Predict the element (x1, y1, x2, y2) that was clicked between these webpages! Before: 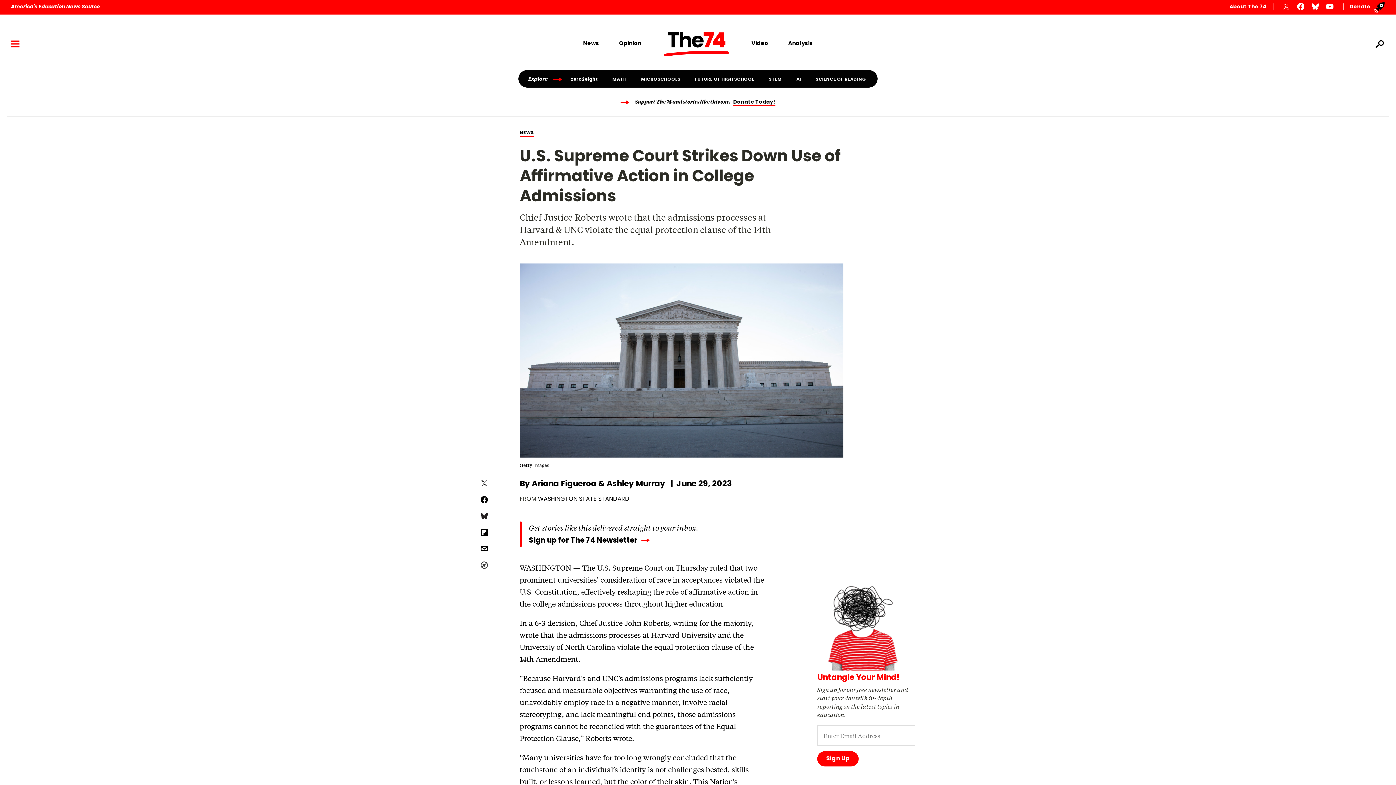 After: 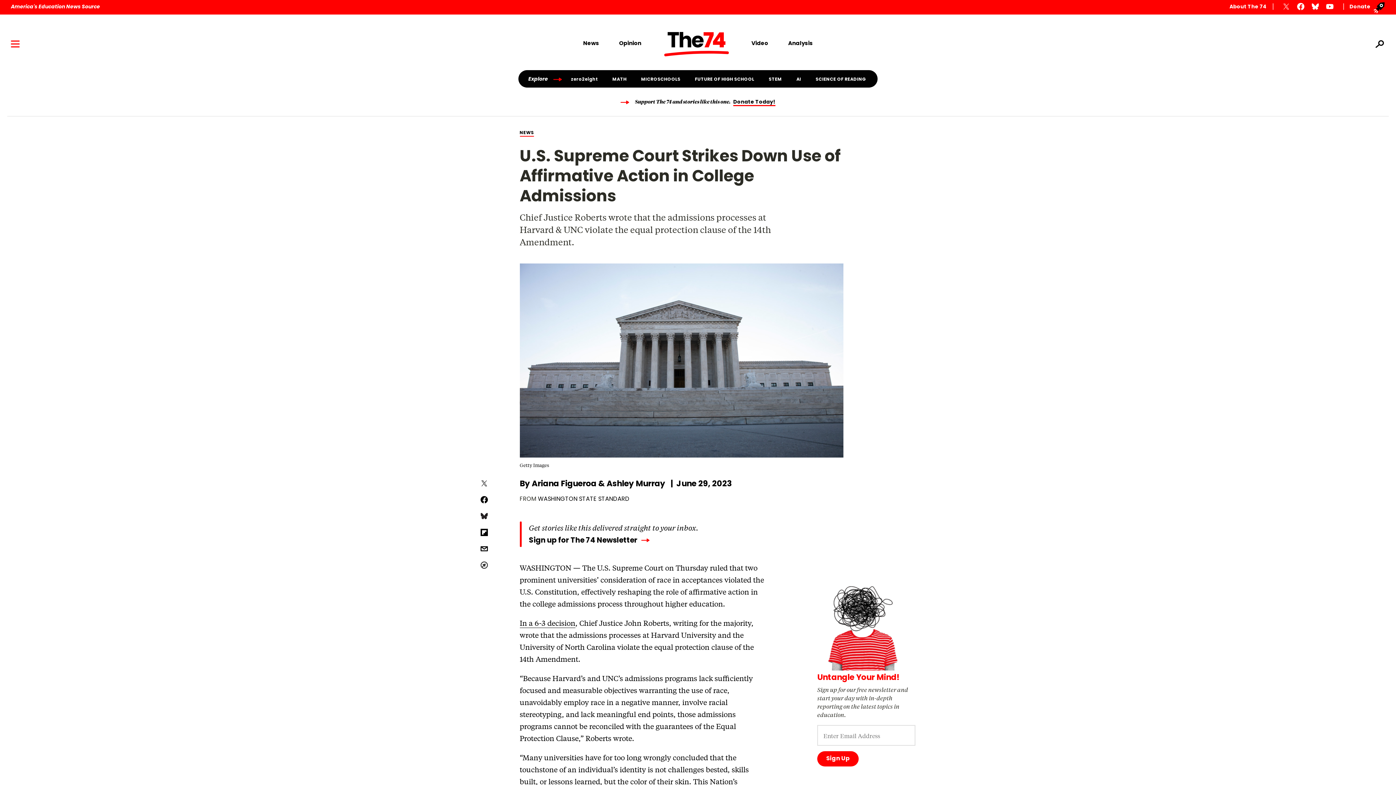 Action: bbox: (1346, 0, 1385, 14) label: Donate